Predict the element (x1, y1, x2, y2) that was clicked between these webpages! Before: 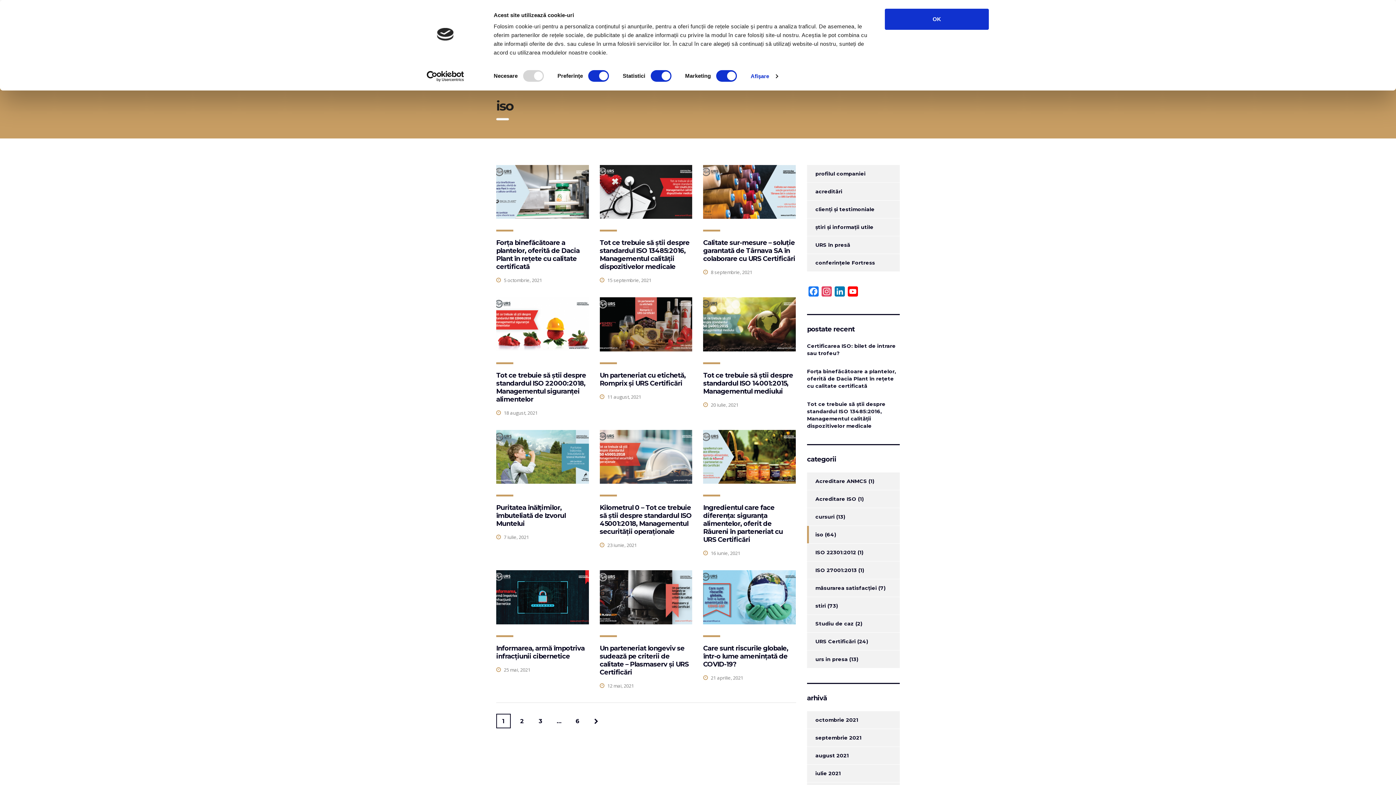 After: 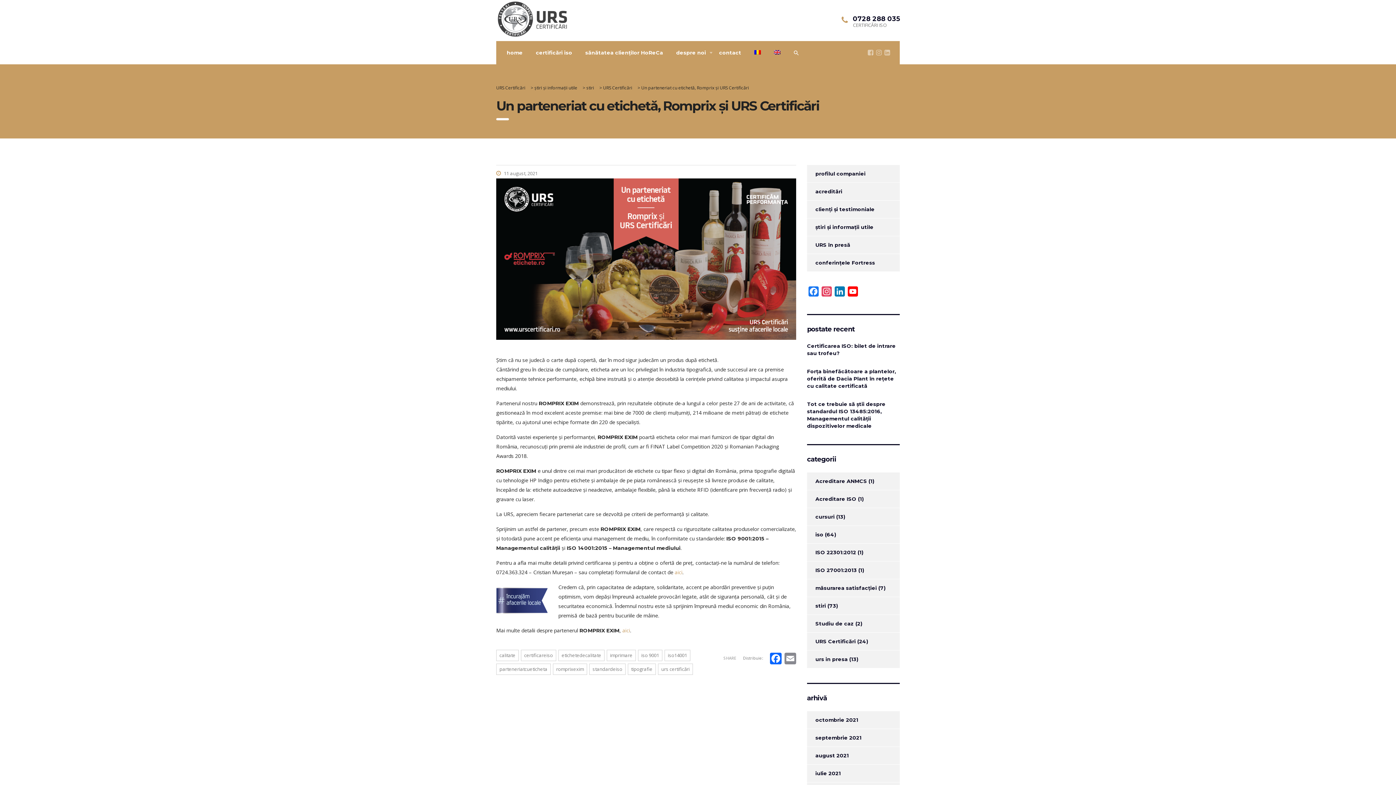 Action: bbox: (599, 297, 692, 351)